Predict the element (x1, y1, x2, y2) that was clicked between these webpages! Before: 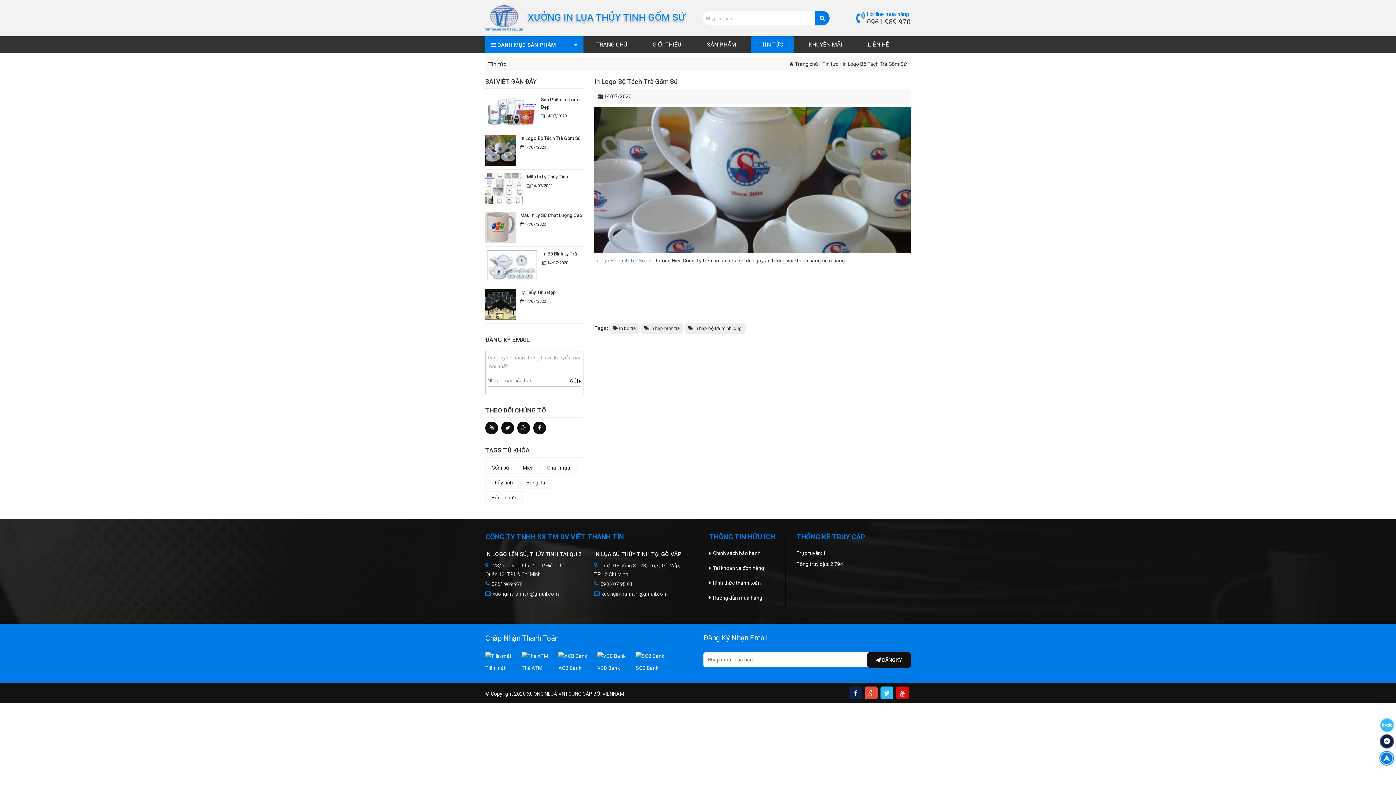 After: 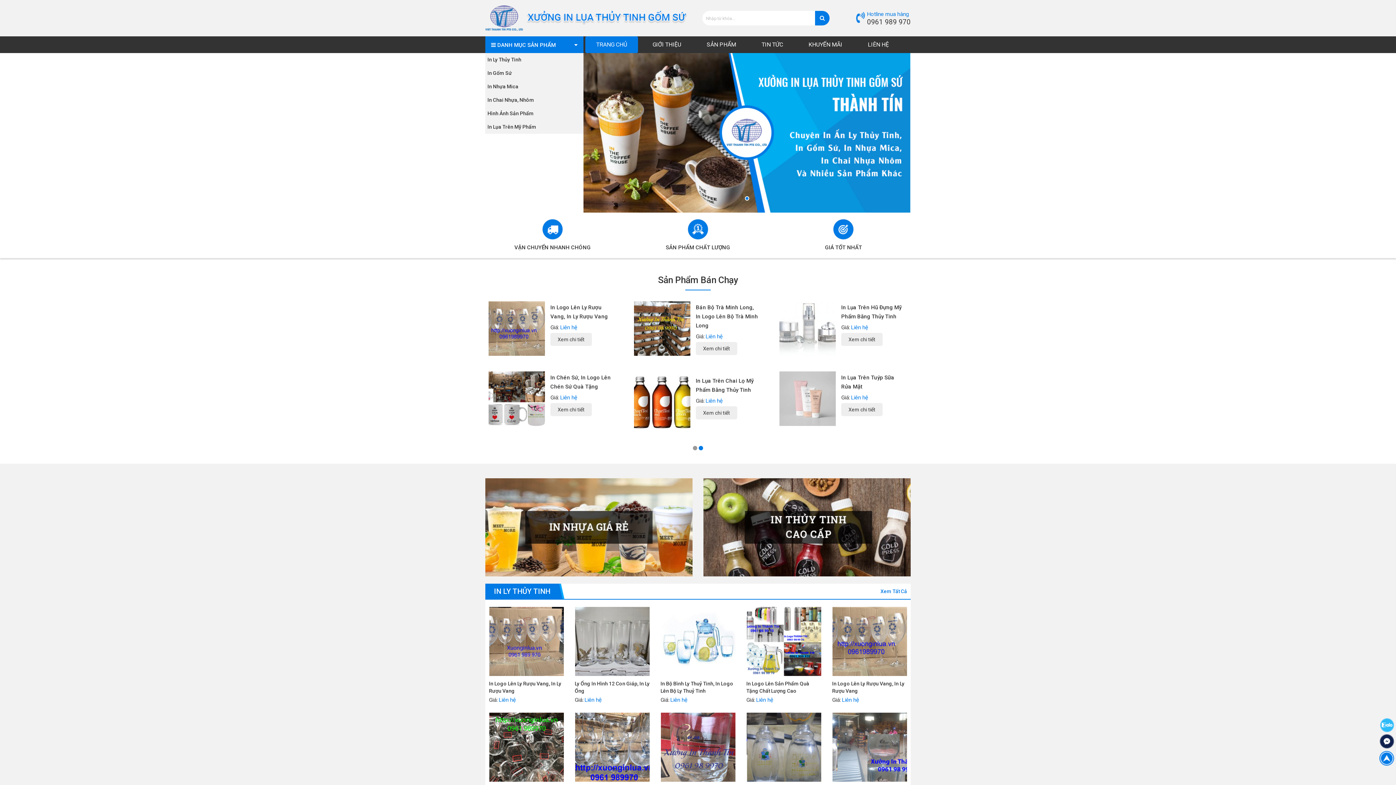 Action: bbox: (585, 36, 638, 53) label: TRANG CHỦ